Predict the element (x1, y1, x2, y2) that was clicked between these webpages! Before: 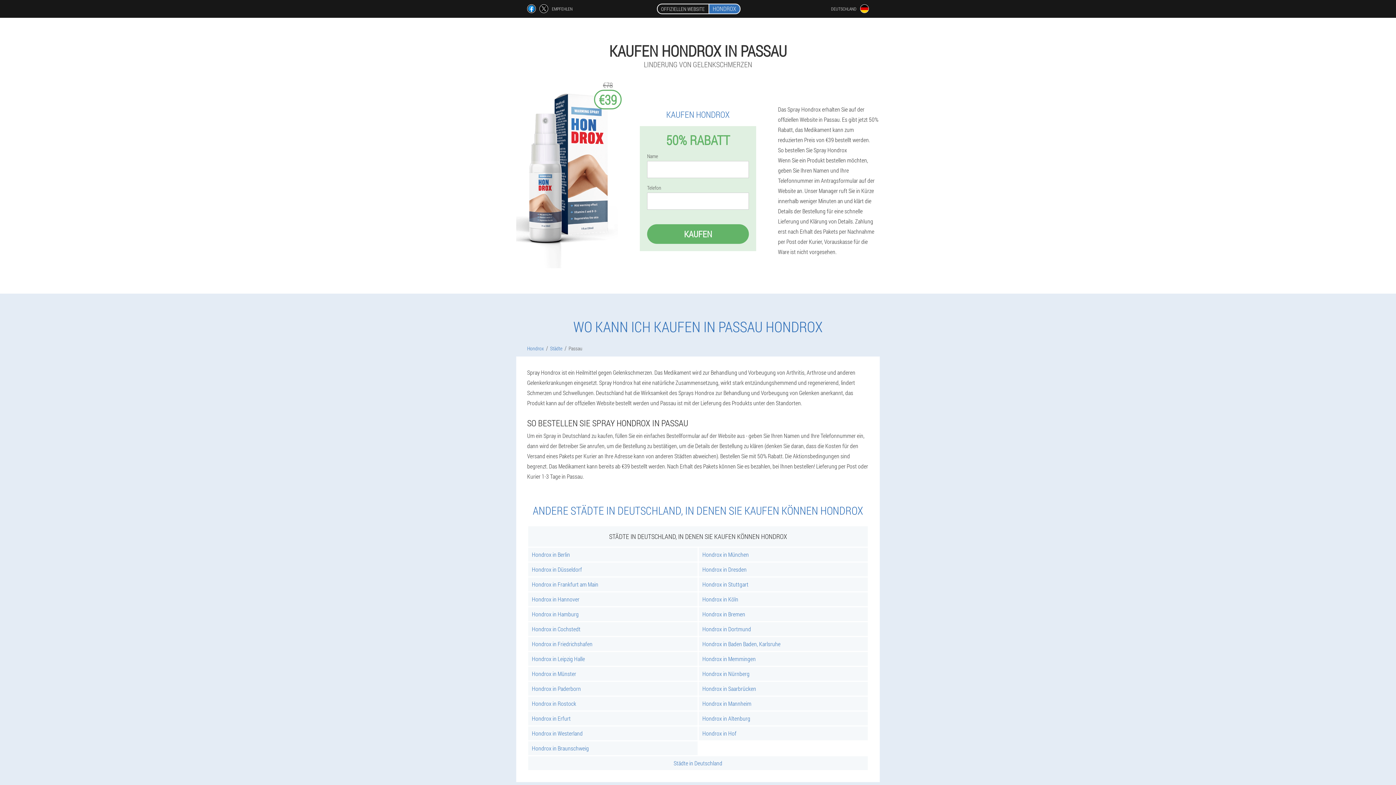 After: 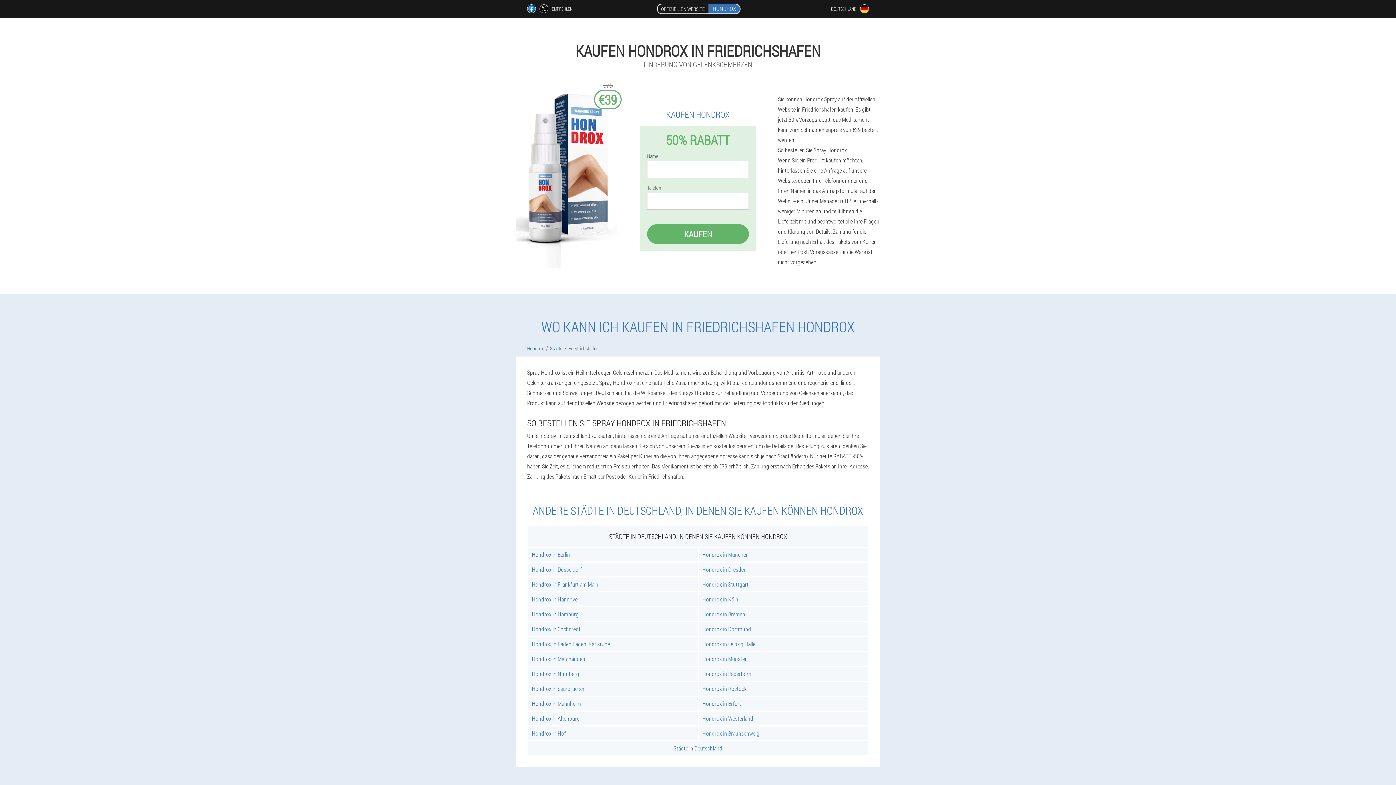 Action: bbox: (528, 637, 697, 651) label: Hondrox in Friedrichshafen